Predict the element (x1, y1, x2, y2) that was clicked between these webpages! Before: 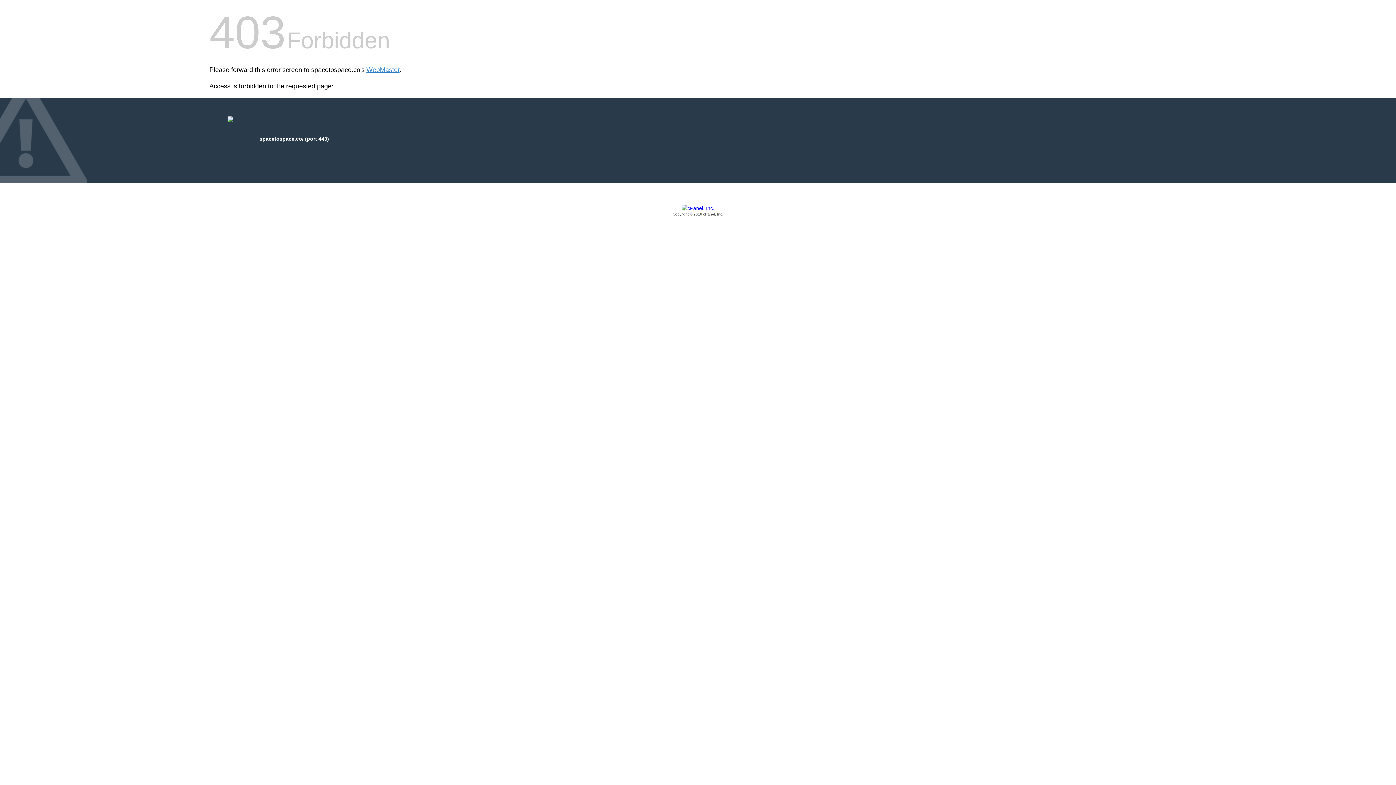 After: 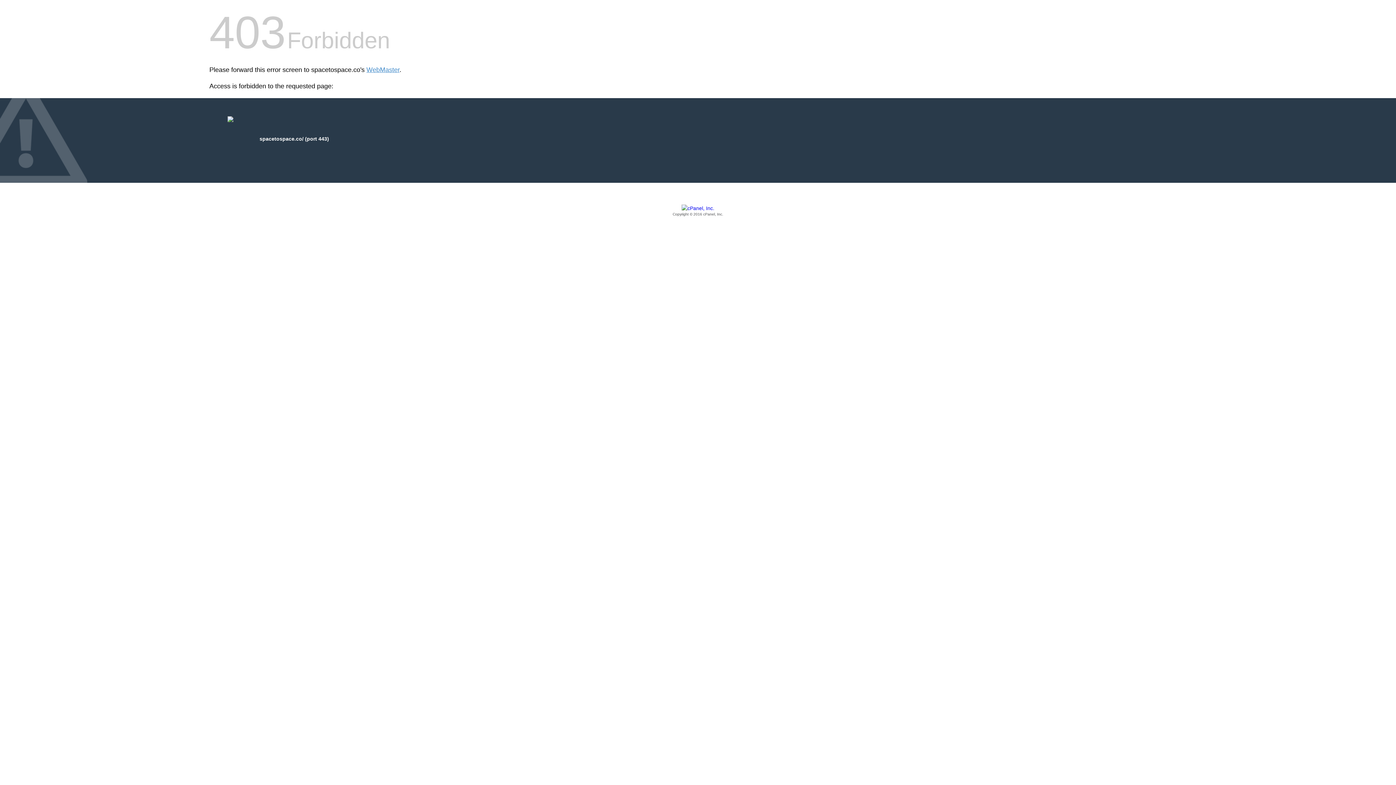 Action: bbox: (209, 205, 1186, 217) label: Copyright © 2016 cPanel, Inc.